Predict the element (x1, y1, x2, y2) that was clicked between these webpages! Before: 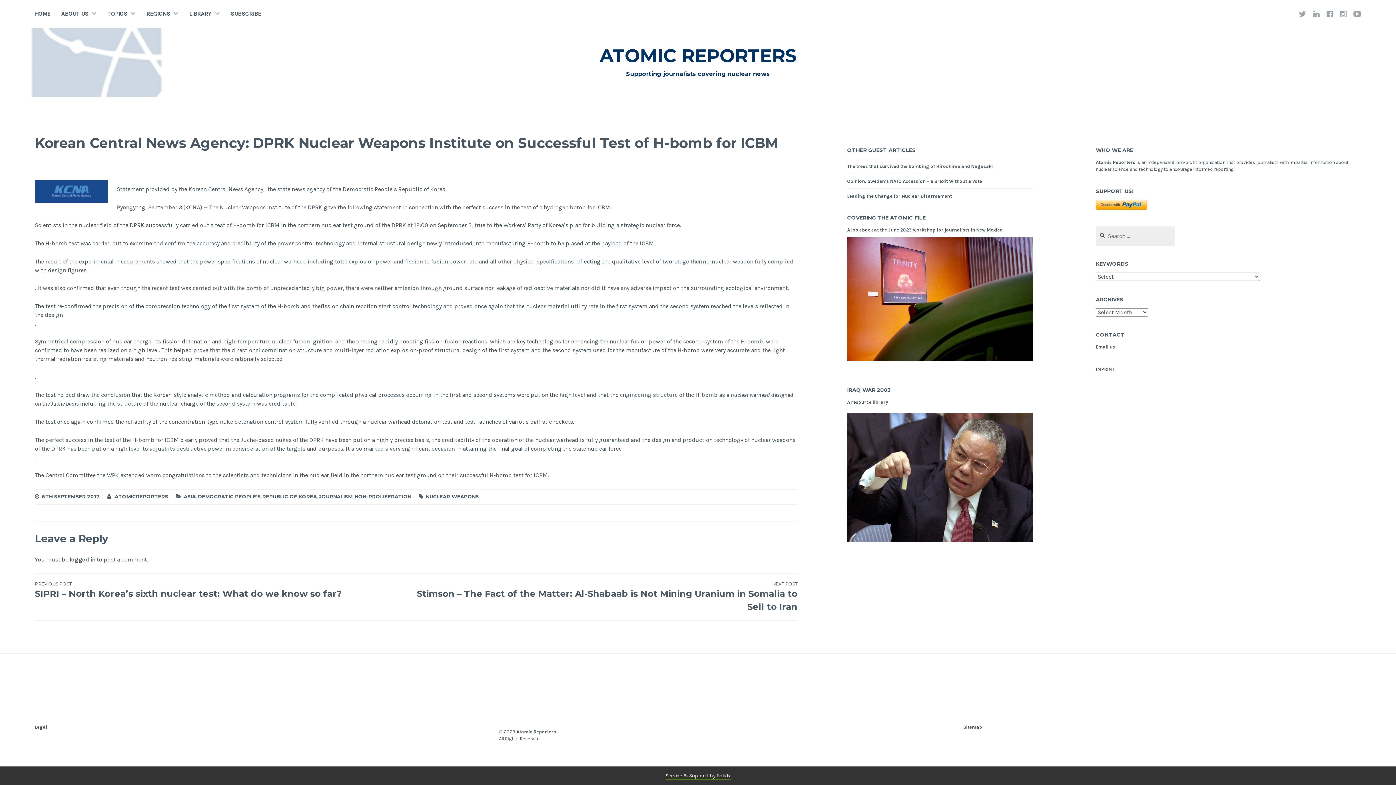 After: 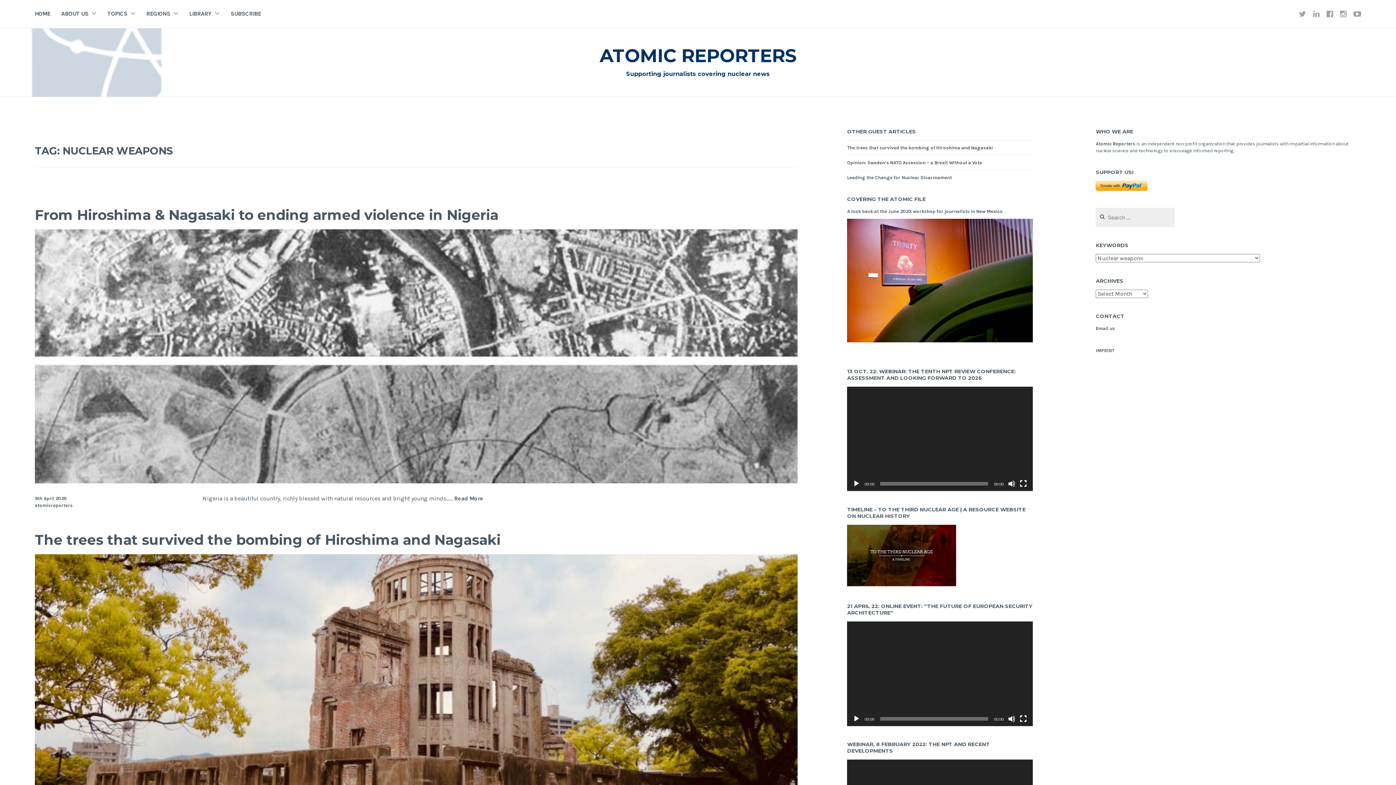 Action: bbox: (425, 493, 479, 500) label: NUCLEAR WEAPONS